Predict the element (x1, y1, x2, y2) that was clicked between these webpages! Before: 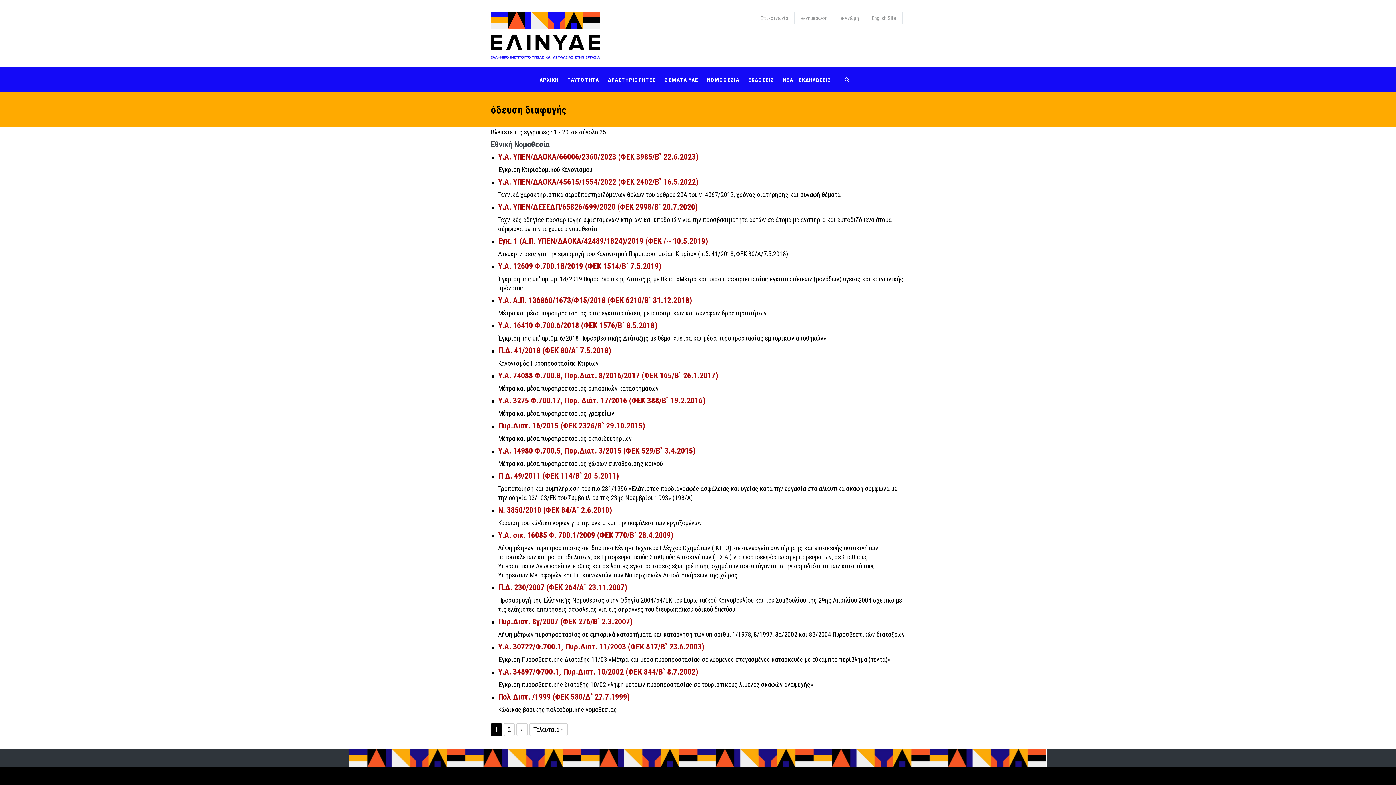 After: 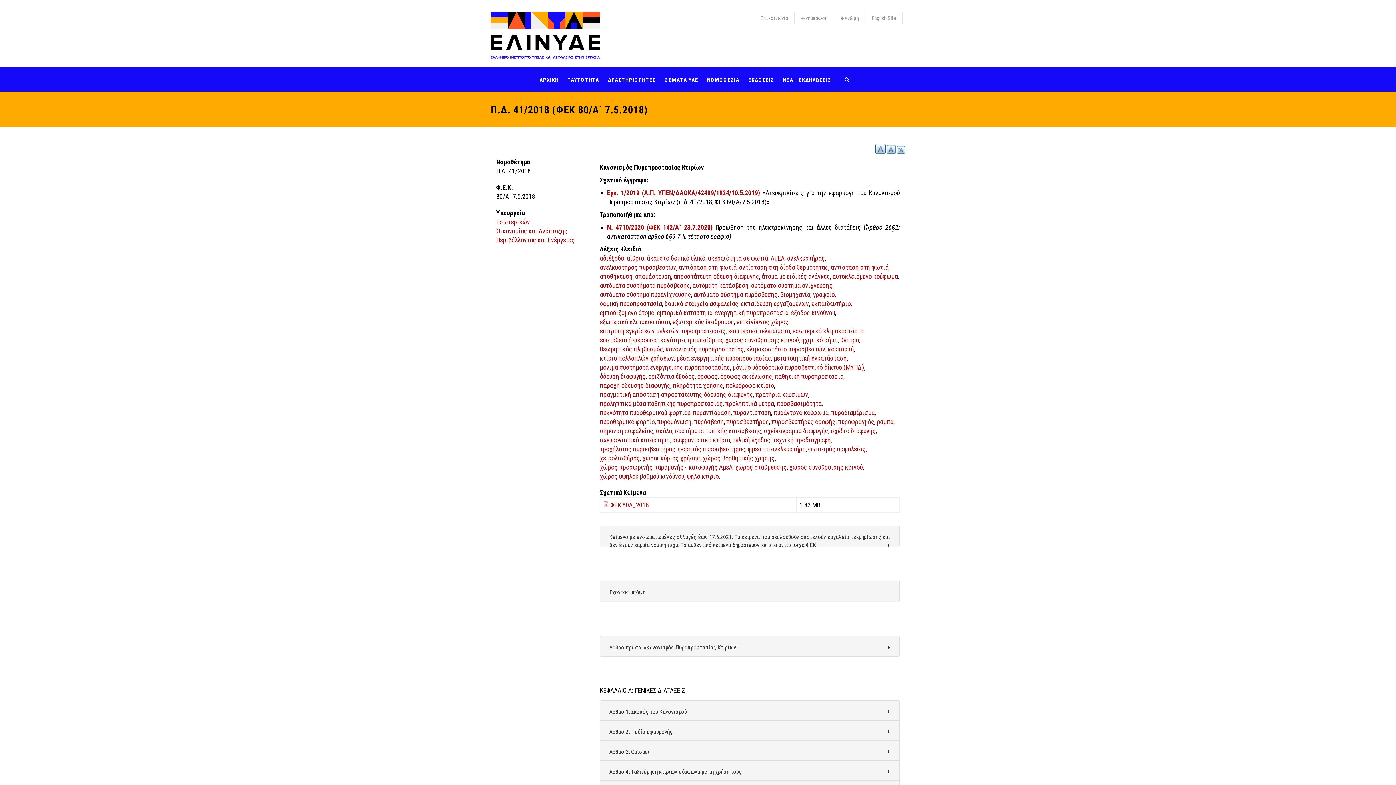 Action: label: Π.Δ. 41/2018 (ΦΕΚ 80/Α` 7.5.2018) bbox: (498, 346, 611, 355)